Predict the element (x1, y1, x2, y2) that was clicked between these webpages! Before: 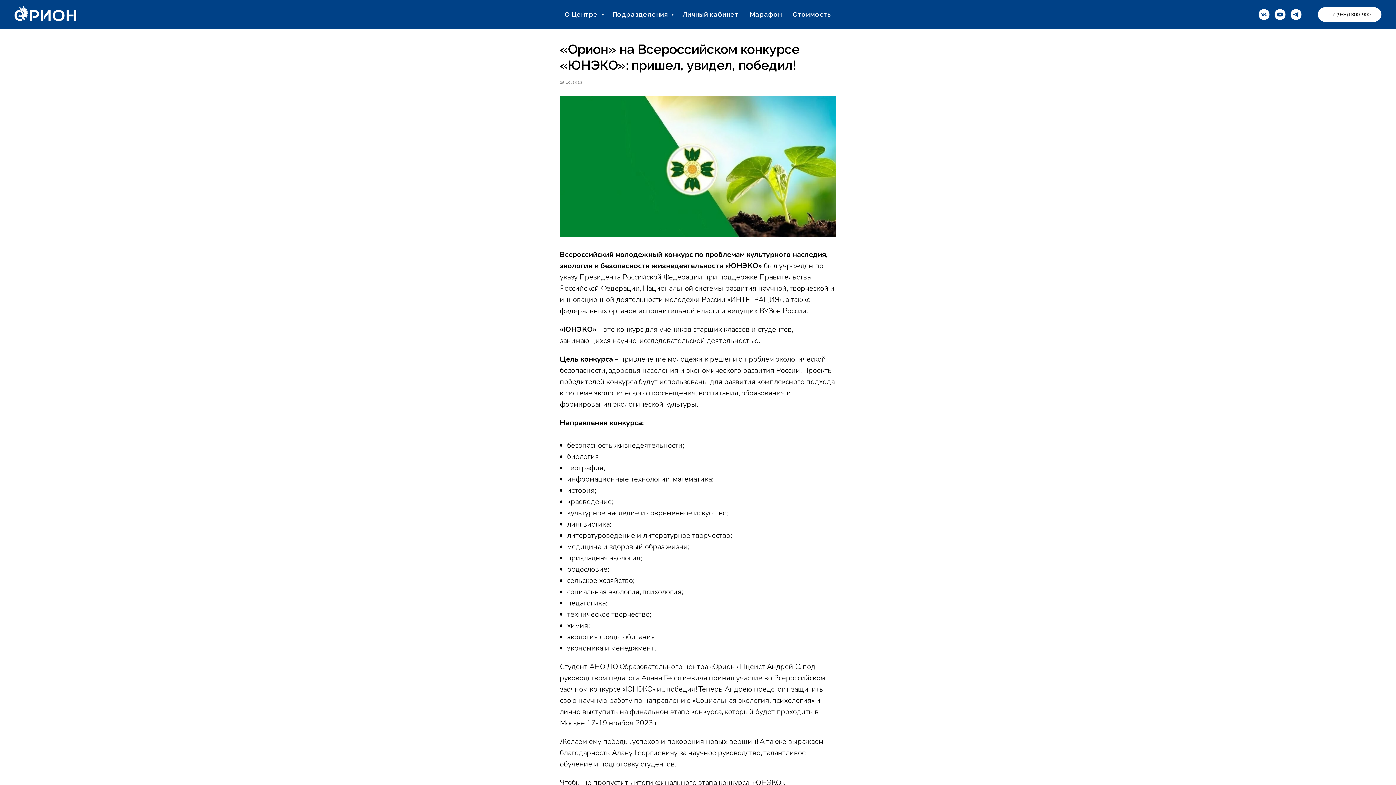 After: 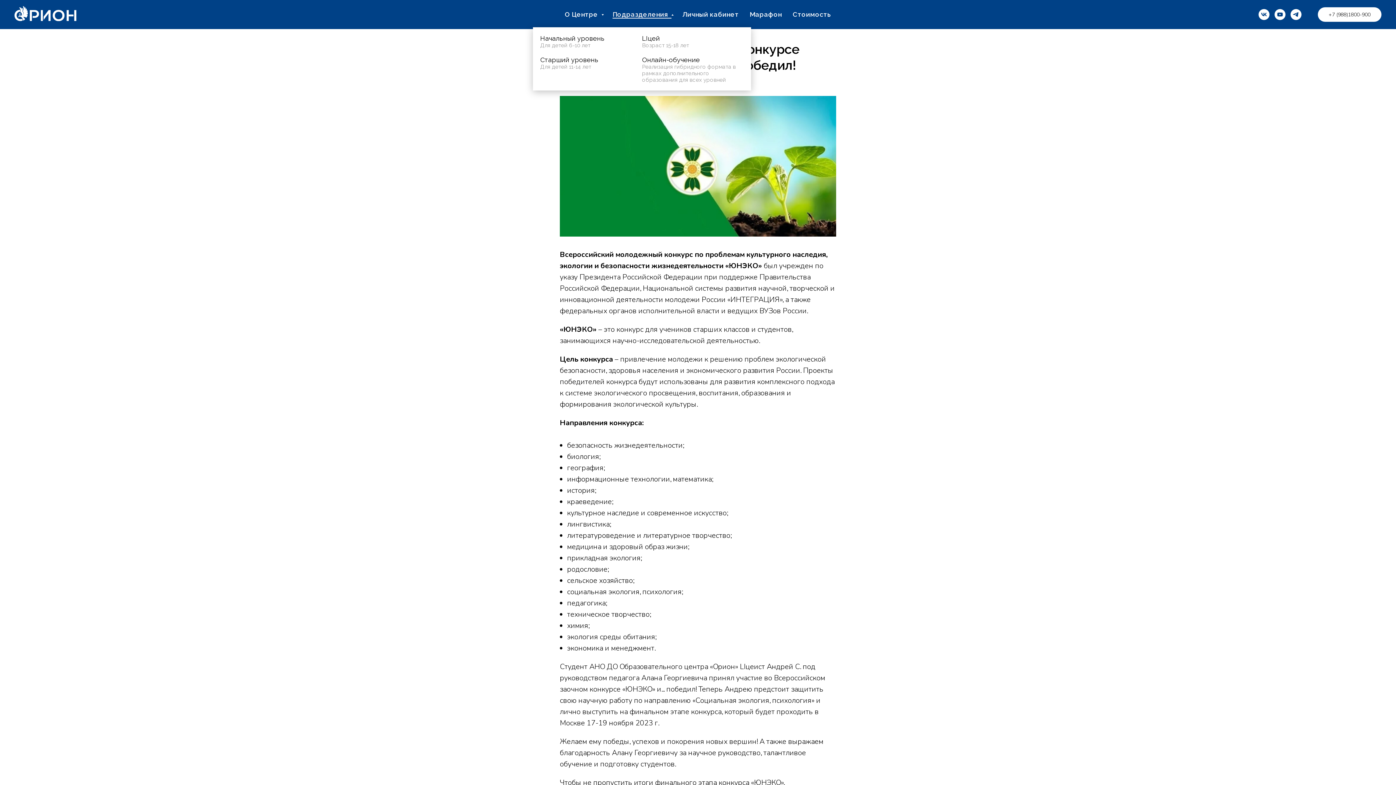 Action: label: Подразделения  bbox: (612, 10, 671, 18)